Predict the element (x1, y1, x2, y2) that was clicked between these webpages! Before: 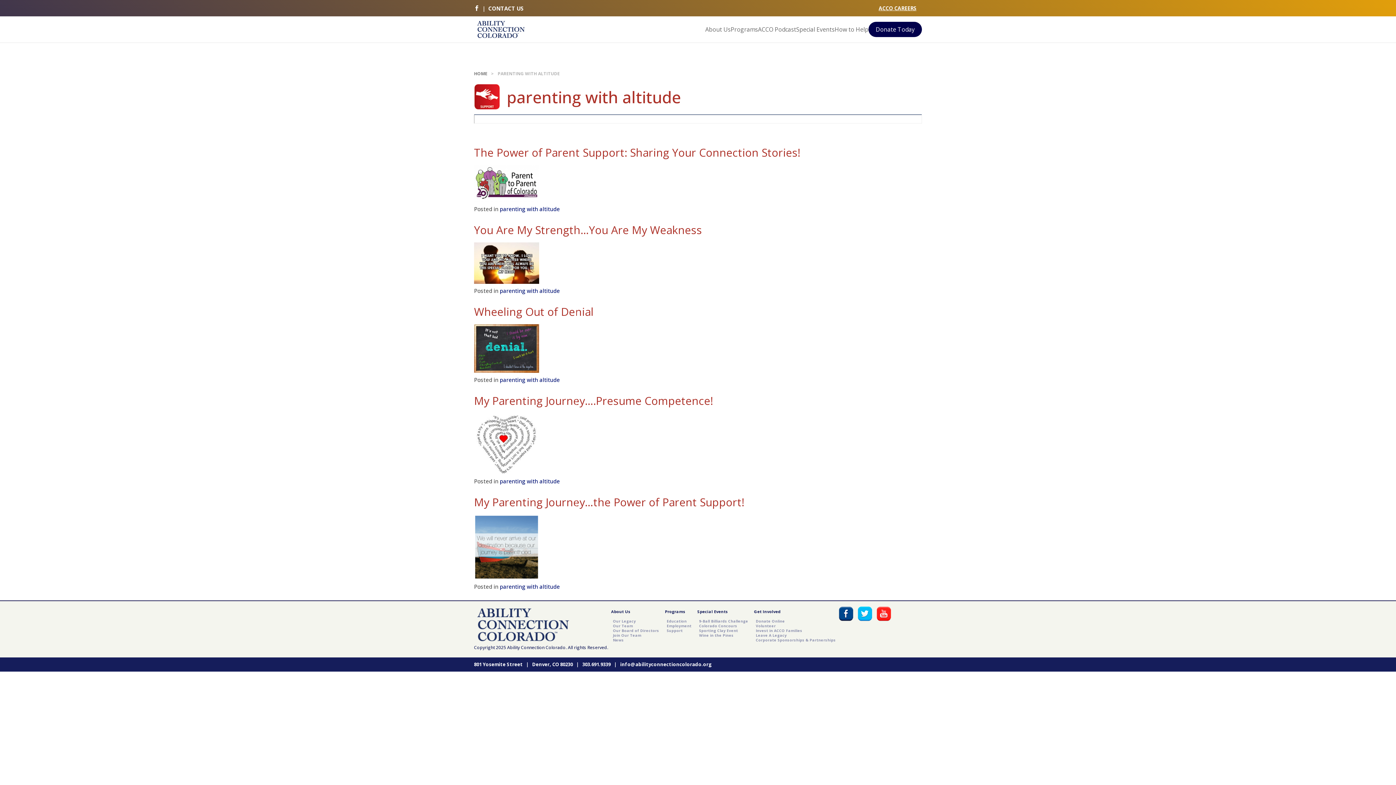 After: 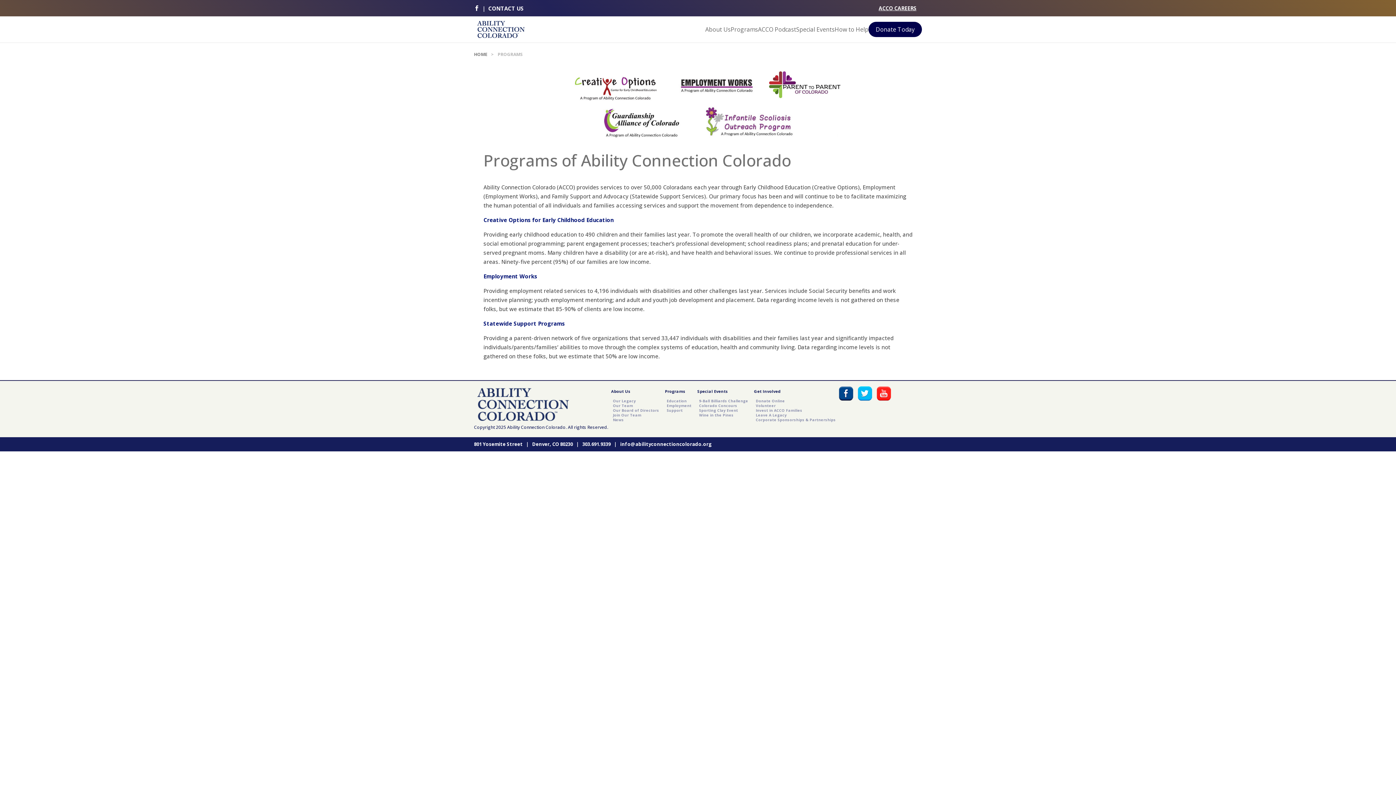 Action: bbox: (730, 18, 758, 40) label: Programs